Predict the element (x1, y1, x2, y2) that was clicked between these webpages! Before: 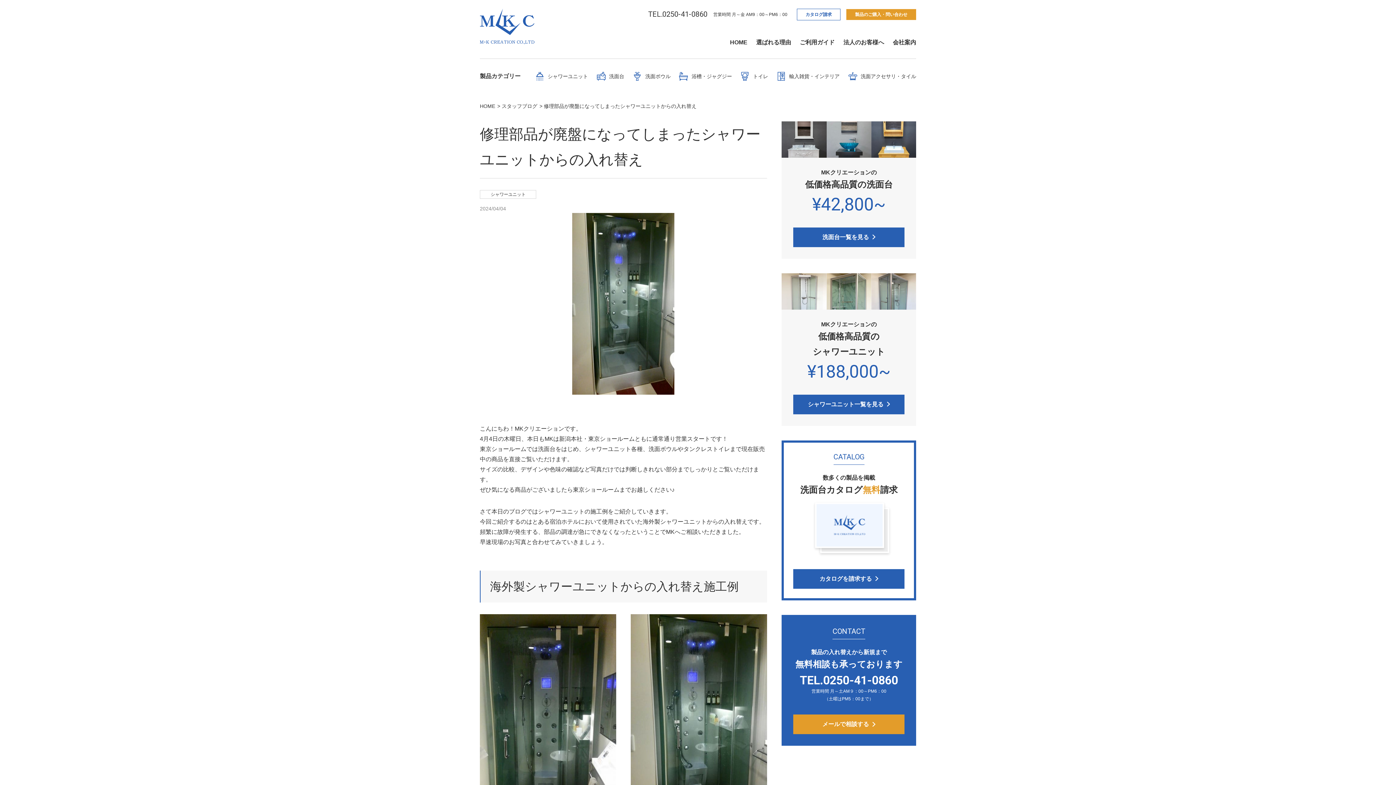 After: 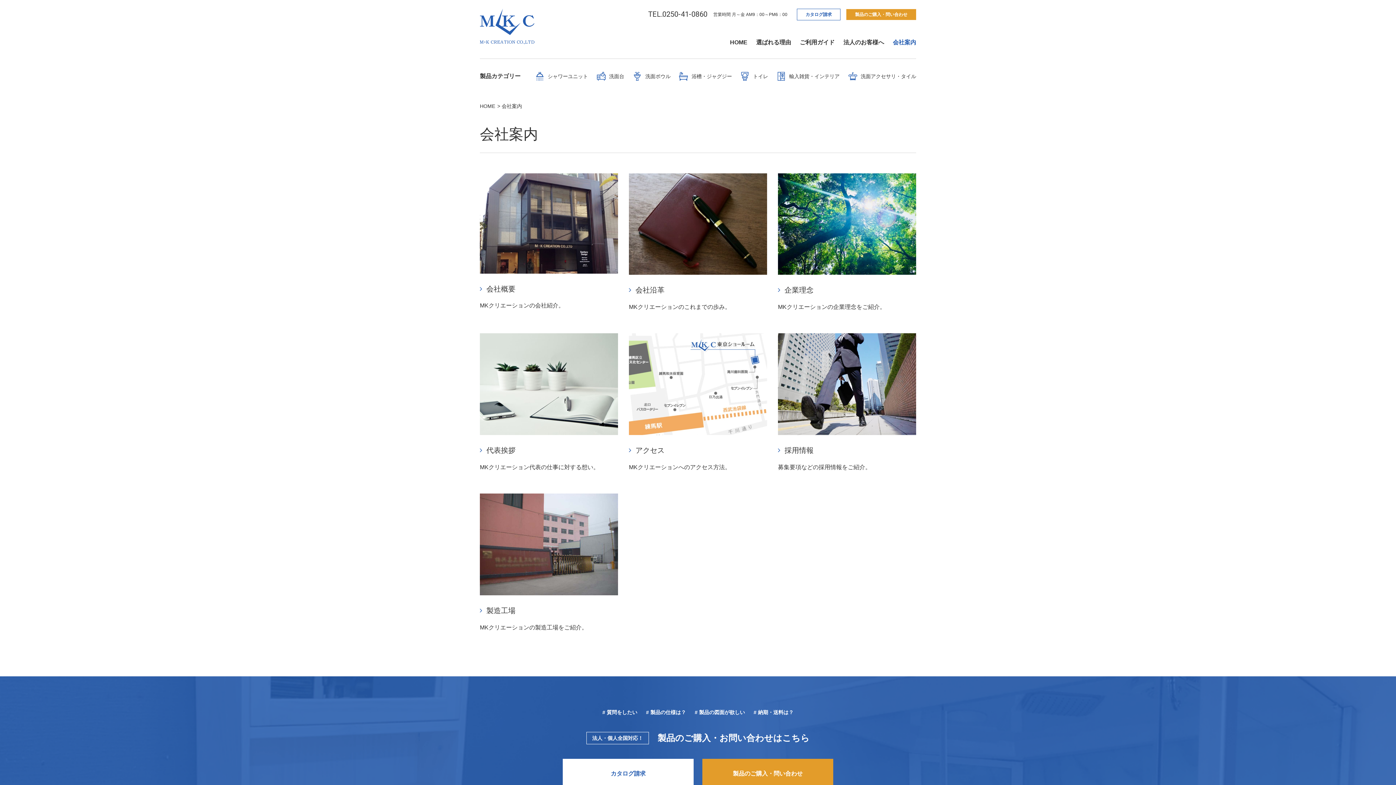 Action: label: 会社案内 bbox: (893, 39, 916, 45)